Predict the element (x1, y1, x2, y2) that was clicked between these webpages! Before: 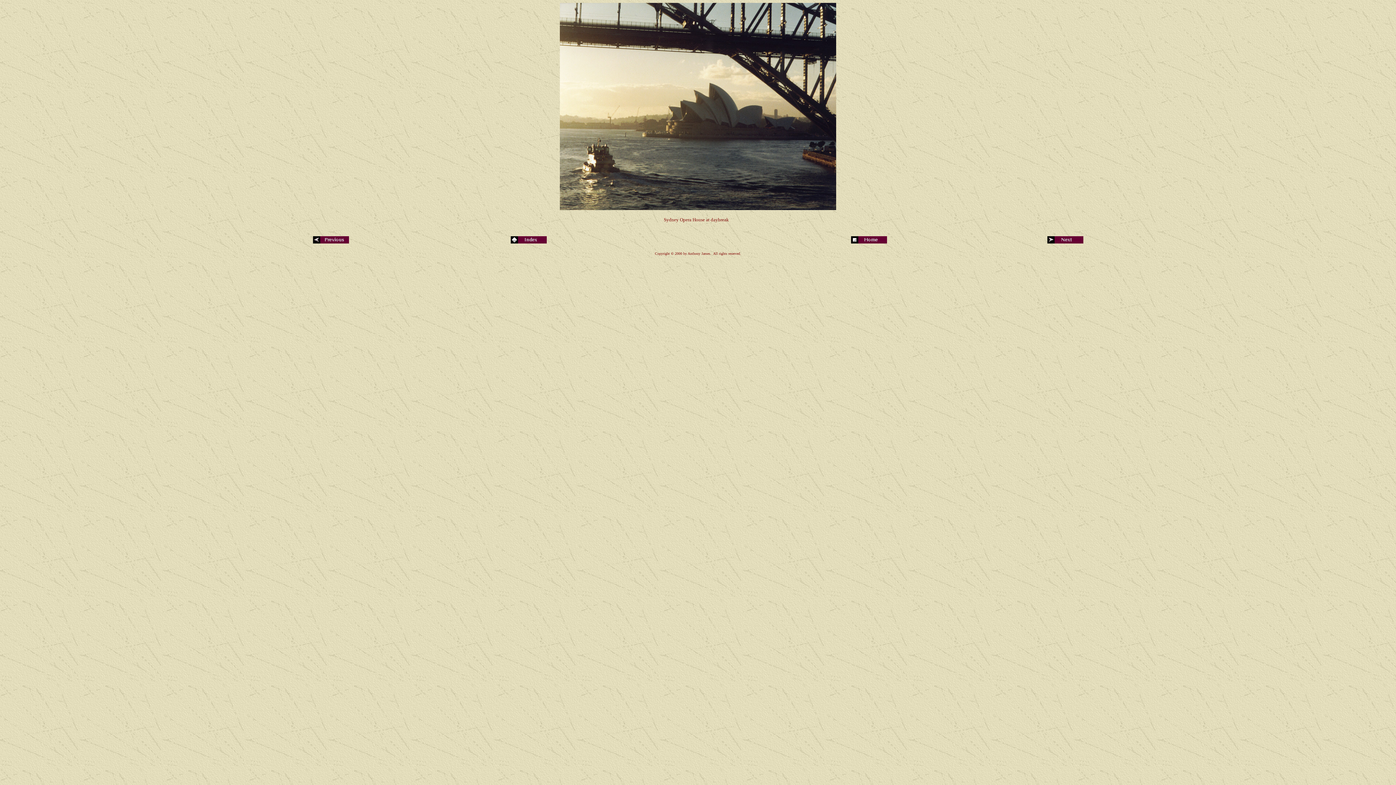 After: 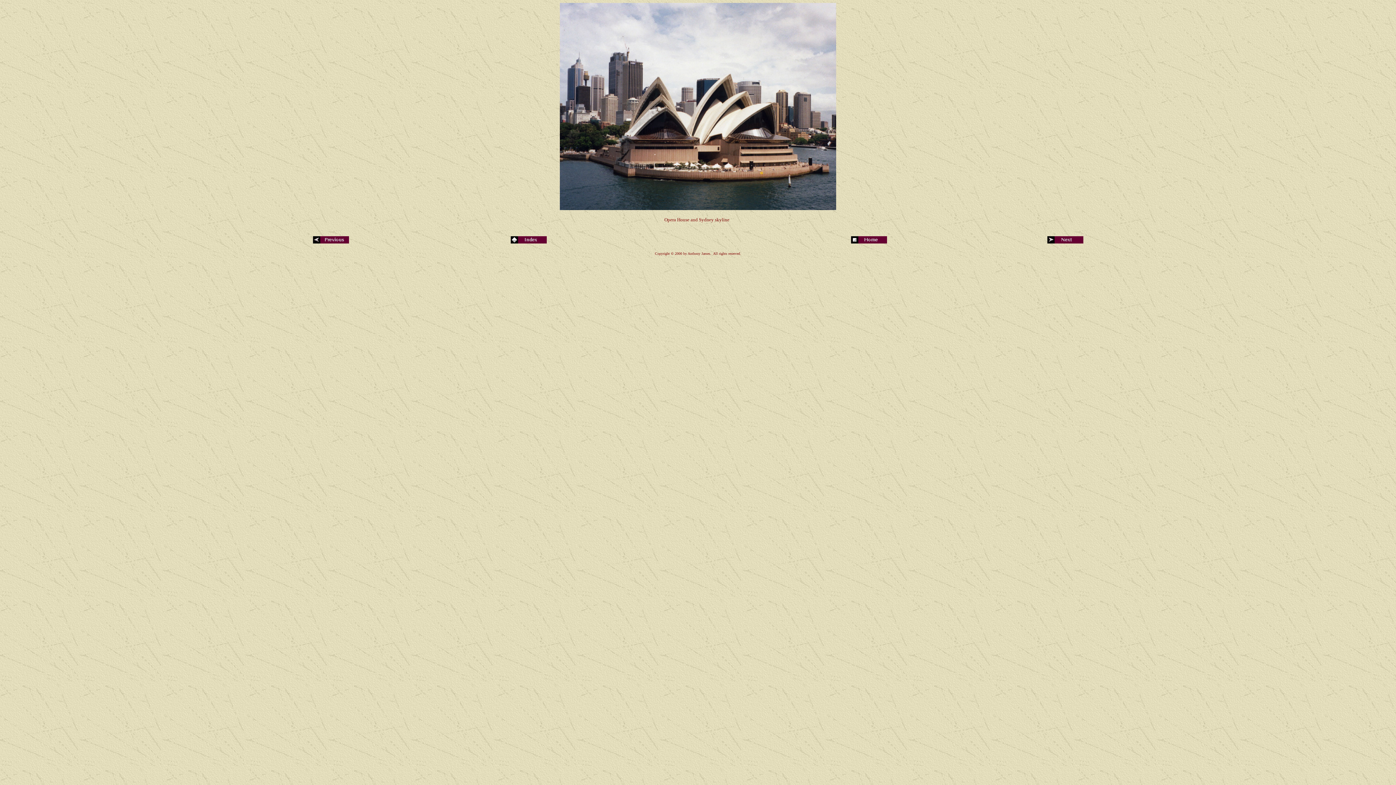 Action: bbox: (1047, 238, 1083, 244)